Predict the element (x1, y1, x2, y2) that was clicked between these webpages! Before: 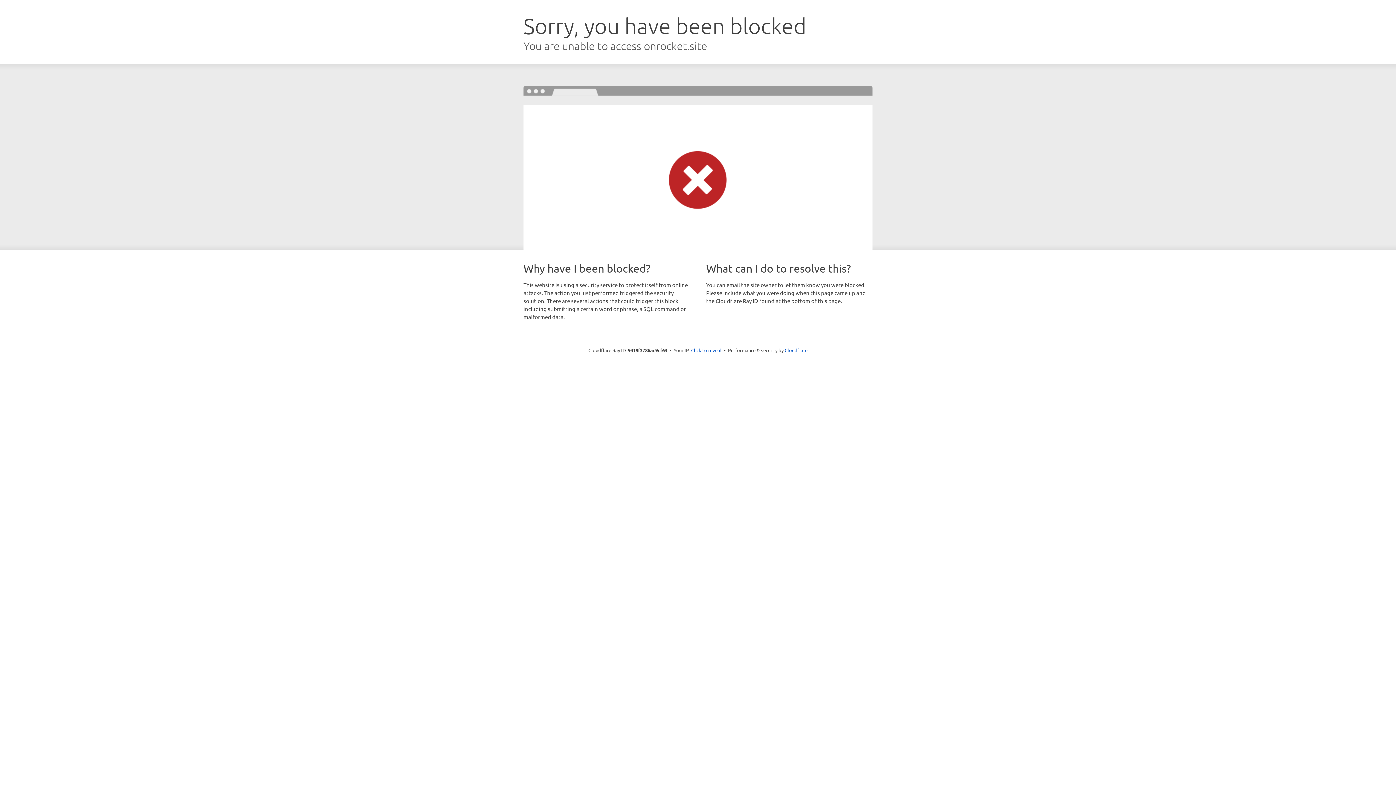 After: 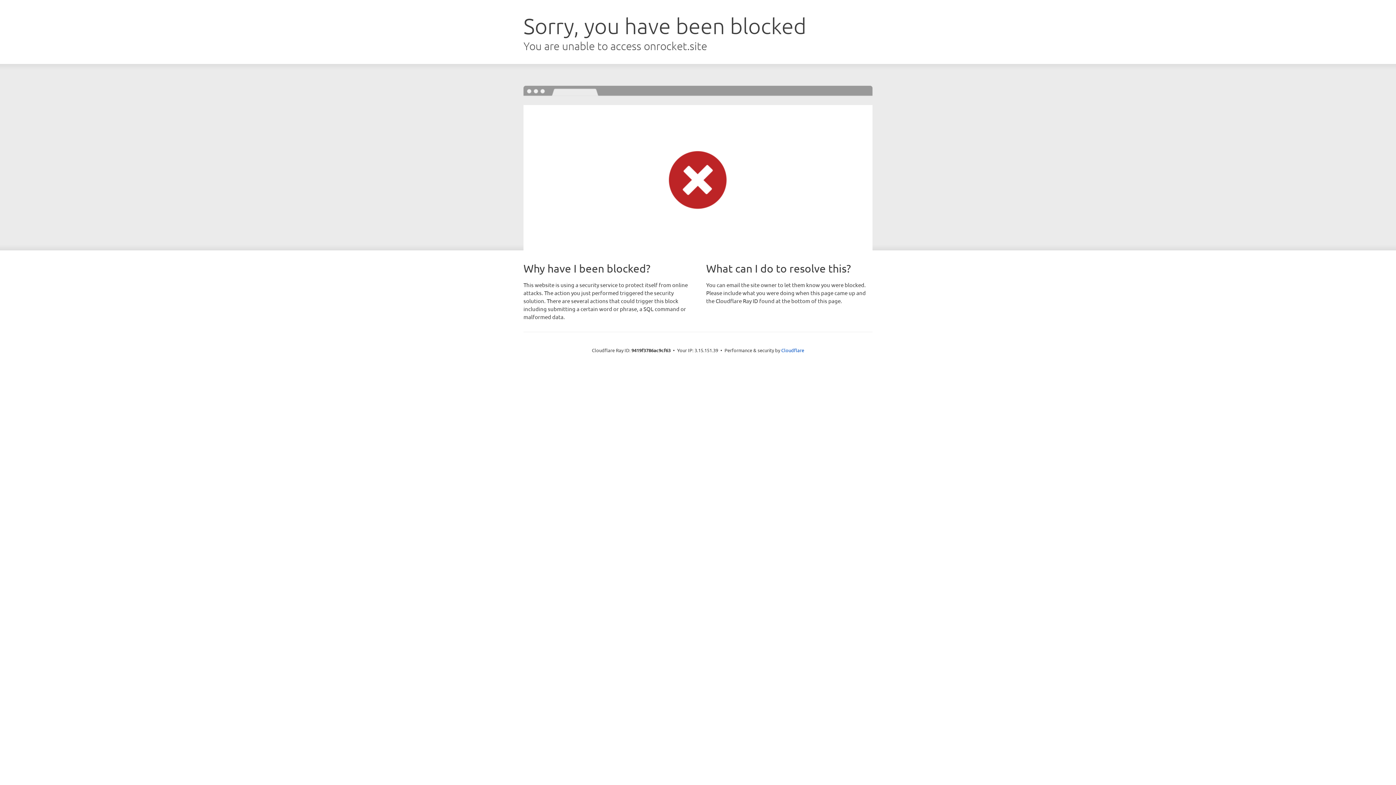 Action: label: Click to reveal bbox: (691, 346, 721, 353)